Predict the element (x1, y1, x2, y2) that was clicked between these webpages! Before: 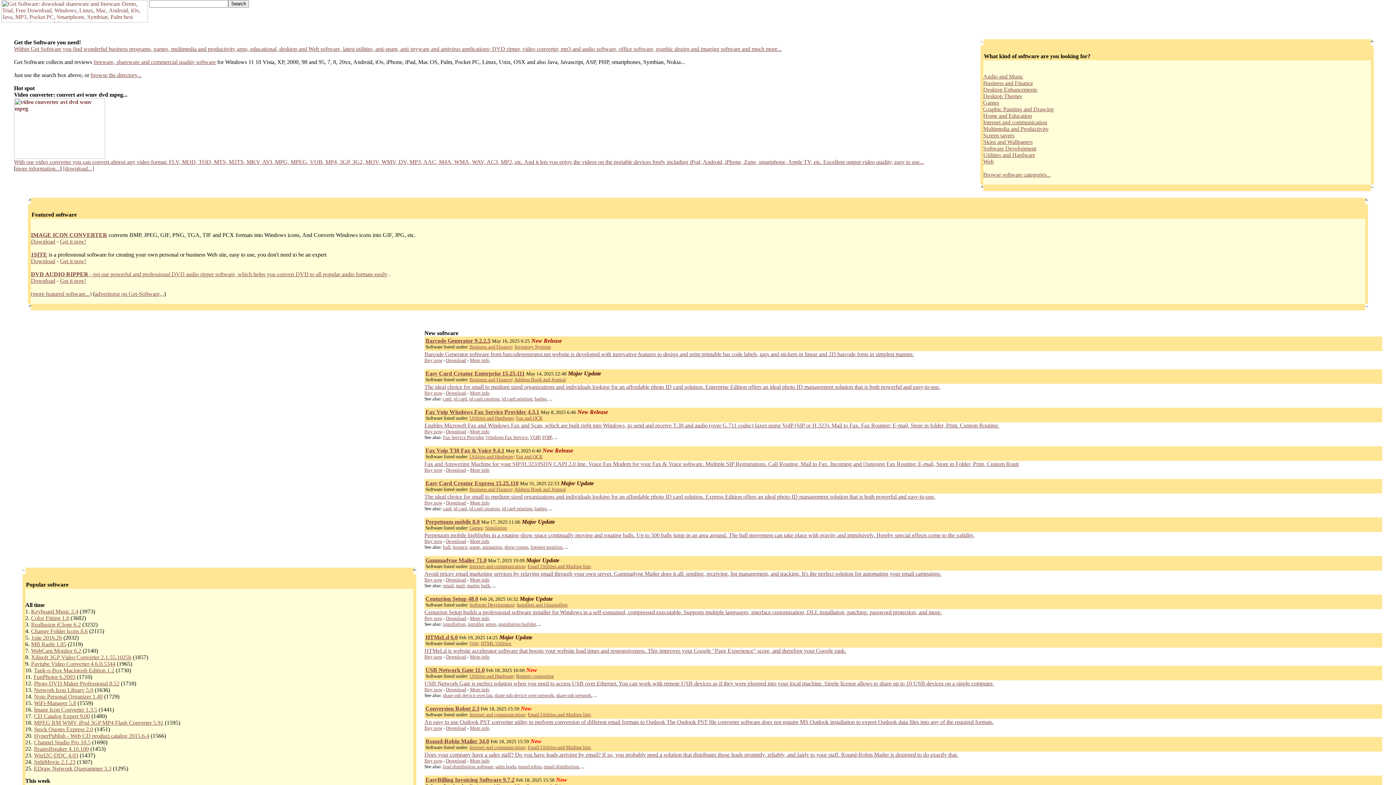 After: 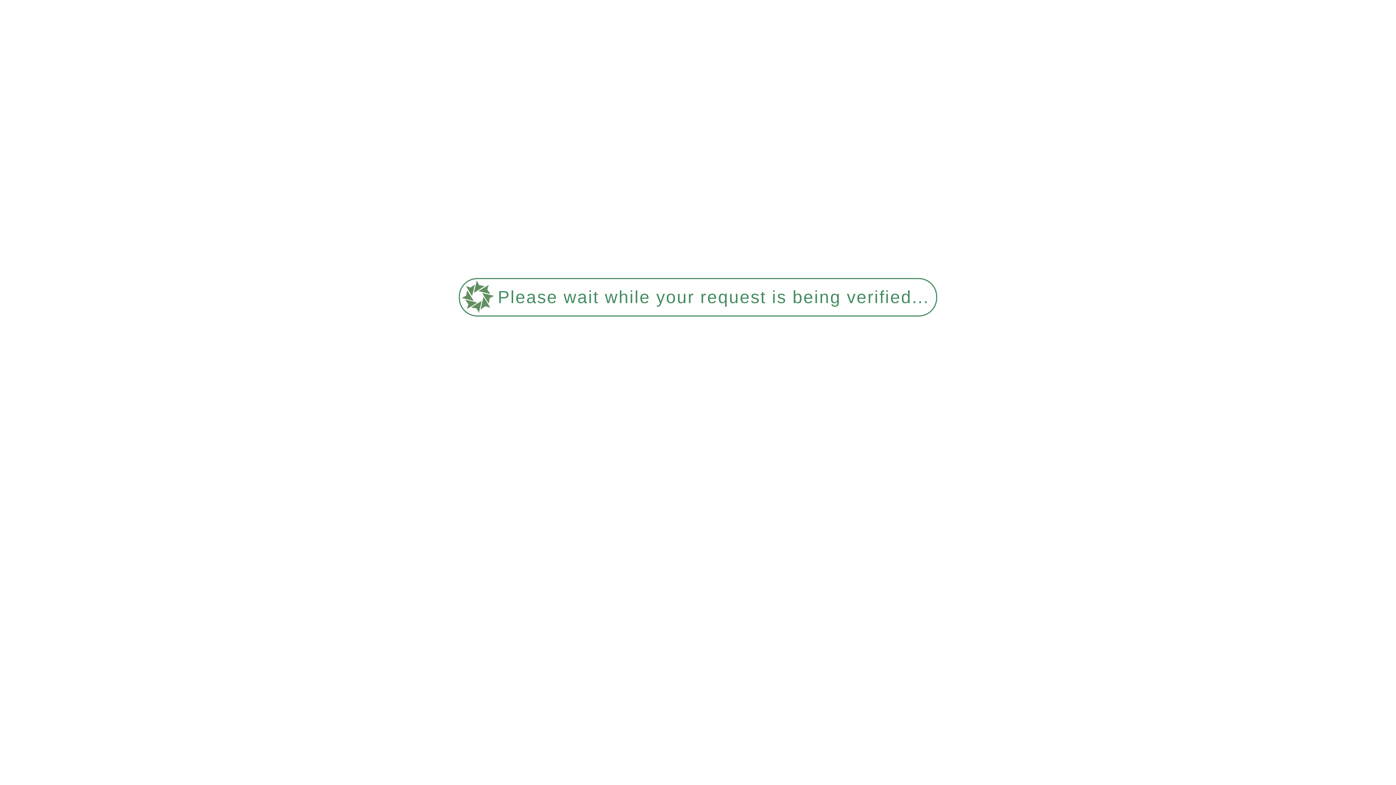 Action: label: WinI2C-DDC 4.03 bbox: (34, 752, 78, 758)